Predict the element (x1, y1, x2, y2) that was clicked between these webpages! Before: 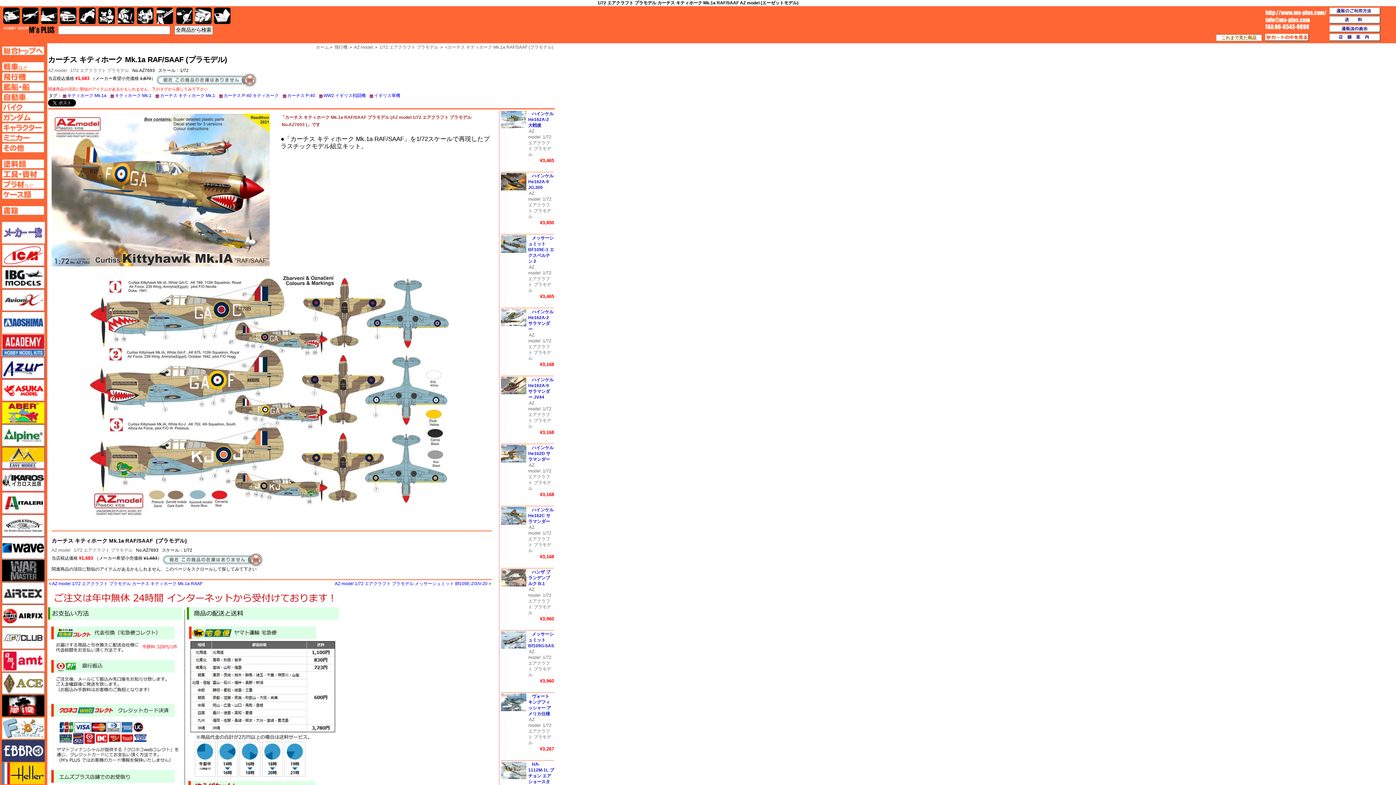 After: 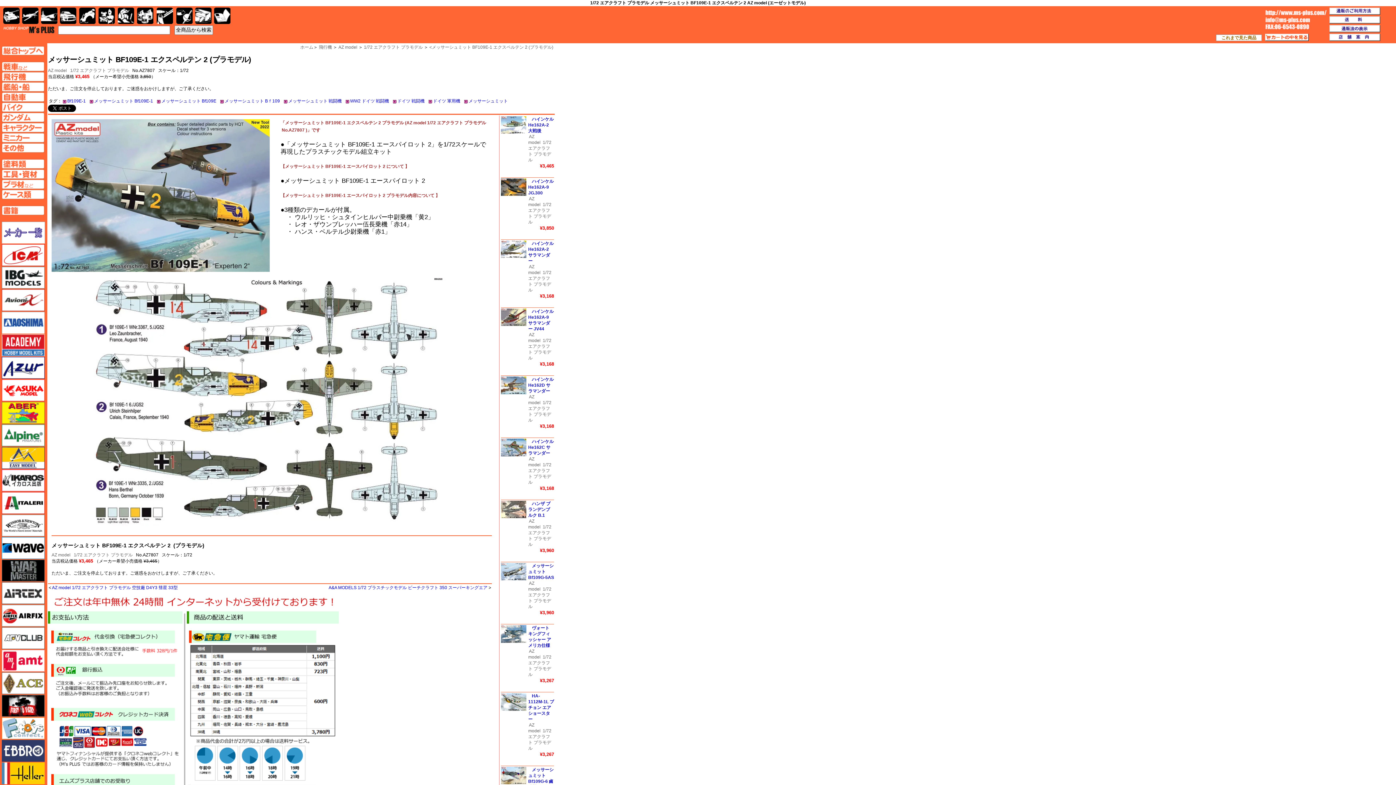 Action: label: メッサーシュミット BF109E-1 エクスペルテン 2 bbox: (528, 235, 554, 264)